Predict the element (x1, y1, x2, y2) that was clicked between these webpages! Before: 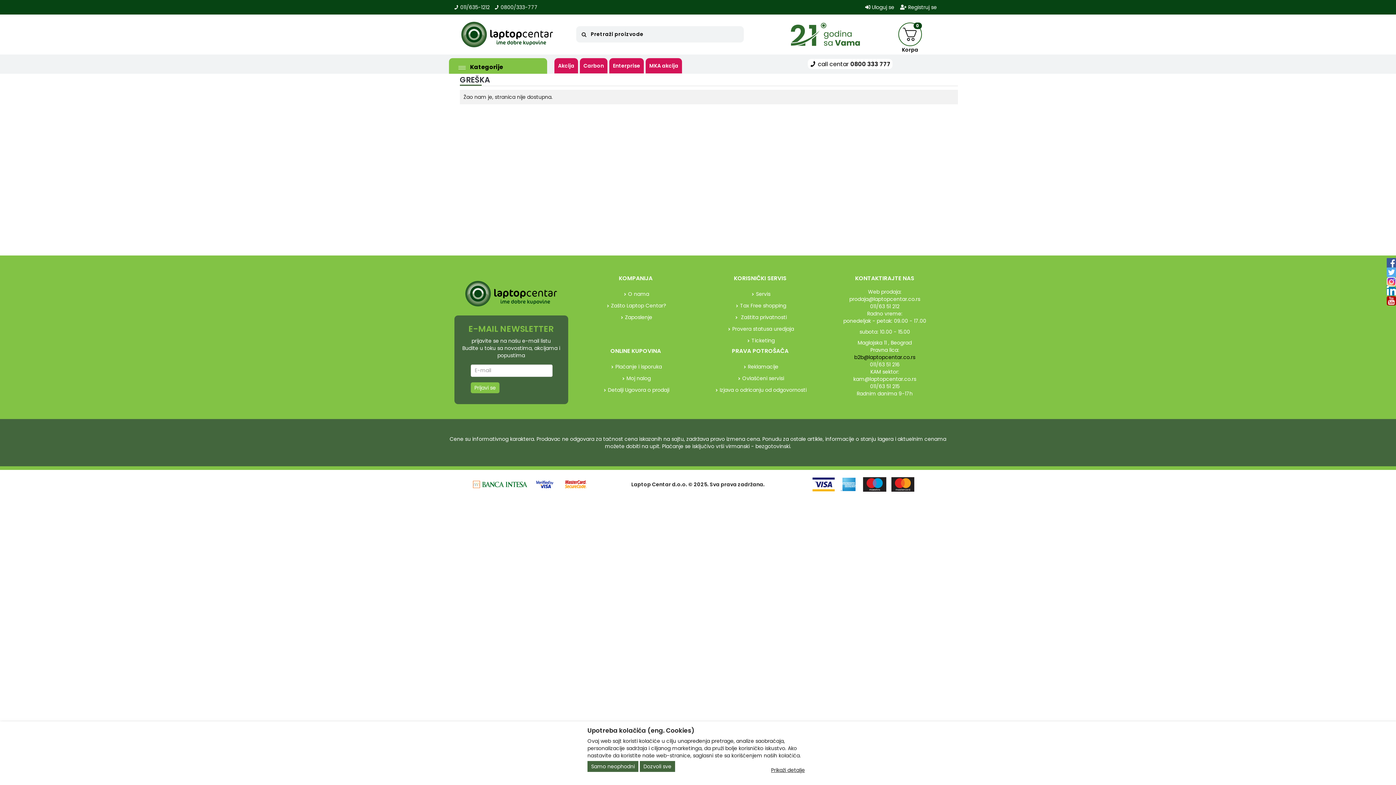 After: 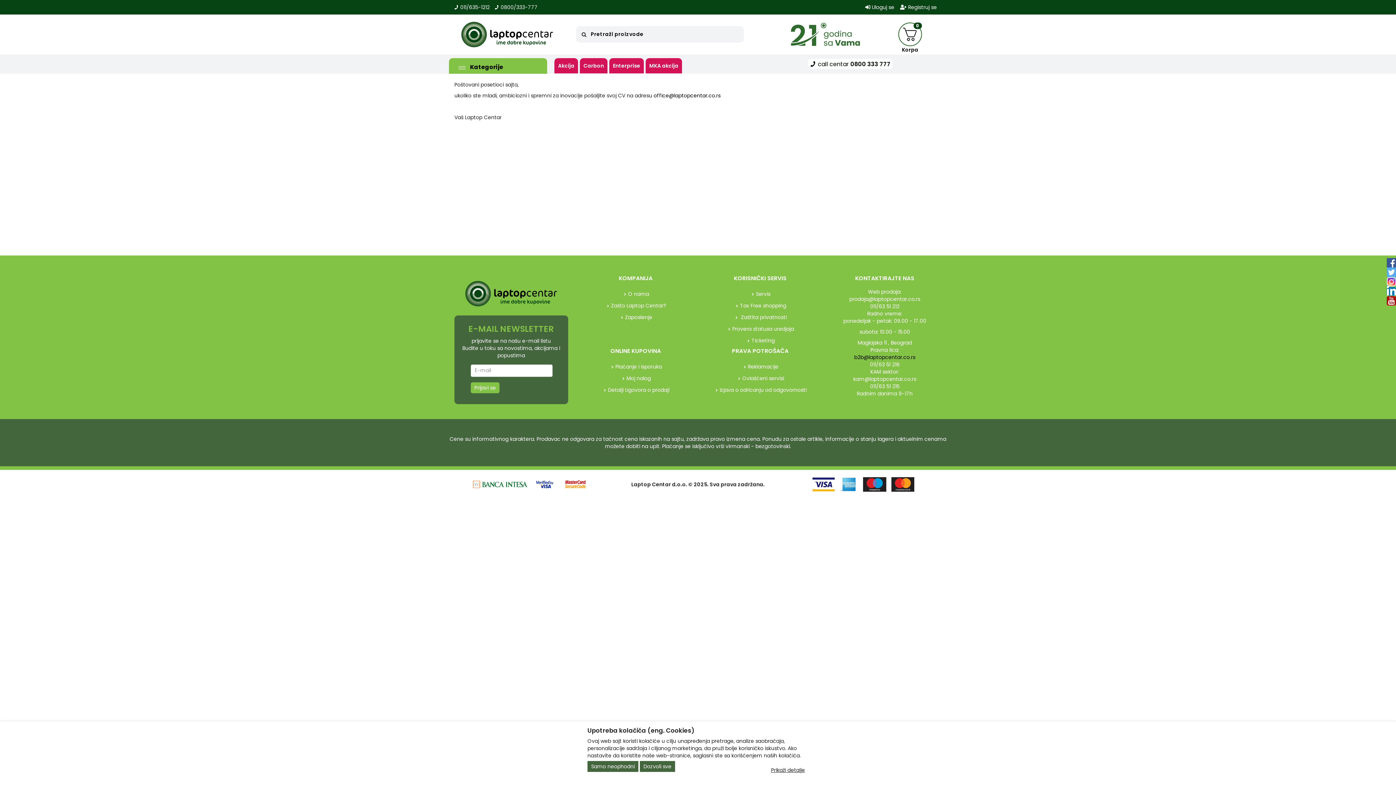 Action: label: Zaposlenje bbox: (619, 313, 652, 321)